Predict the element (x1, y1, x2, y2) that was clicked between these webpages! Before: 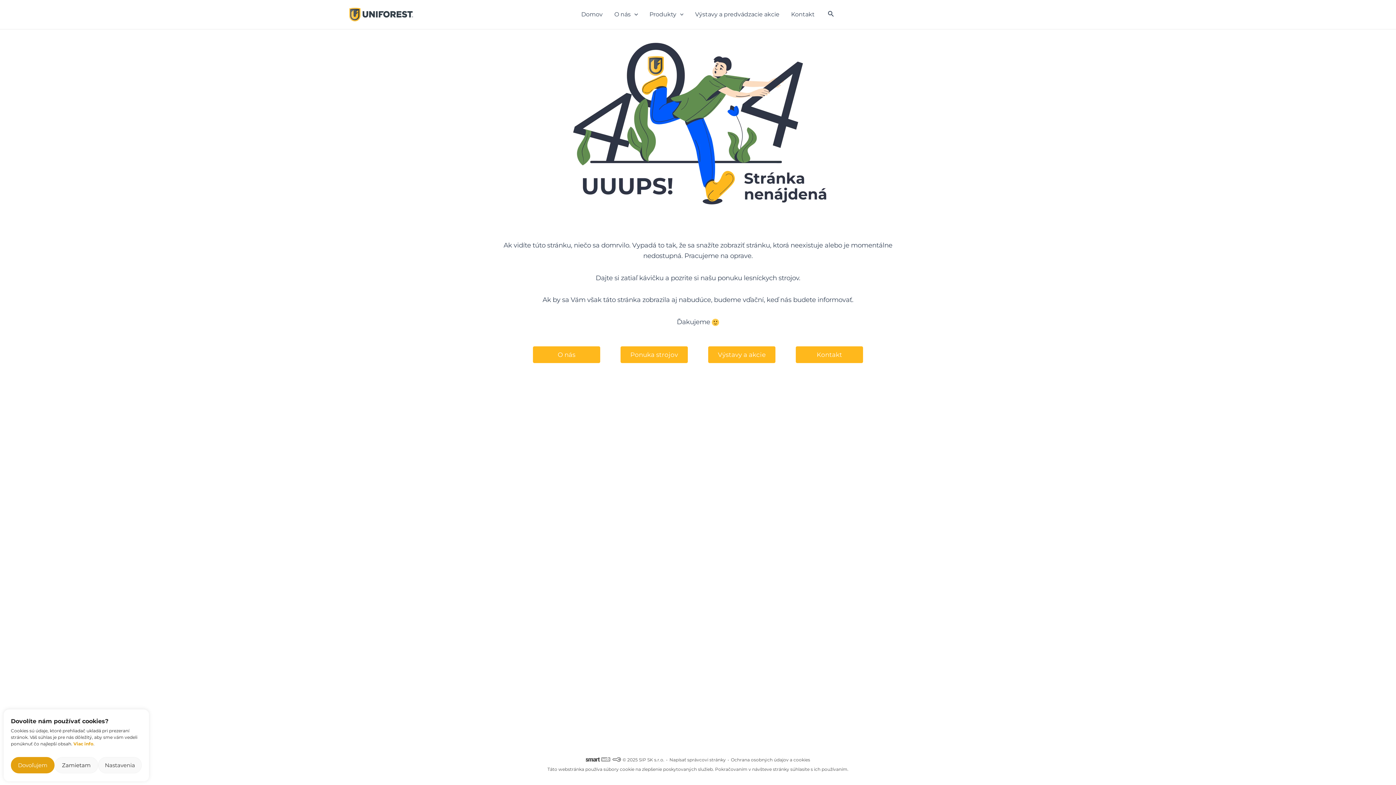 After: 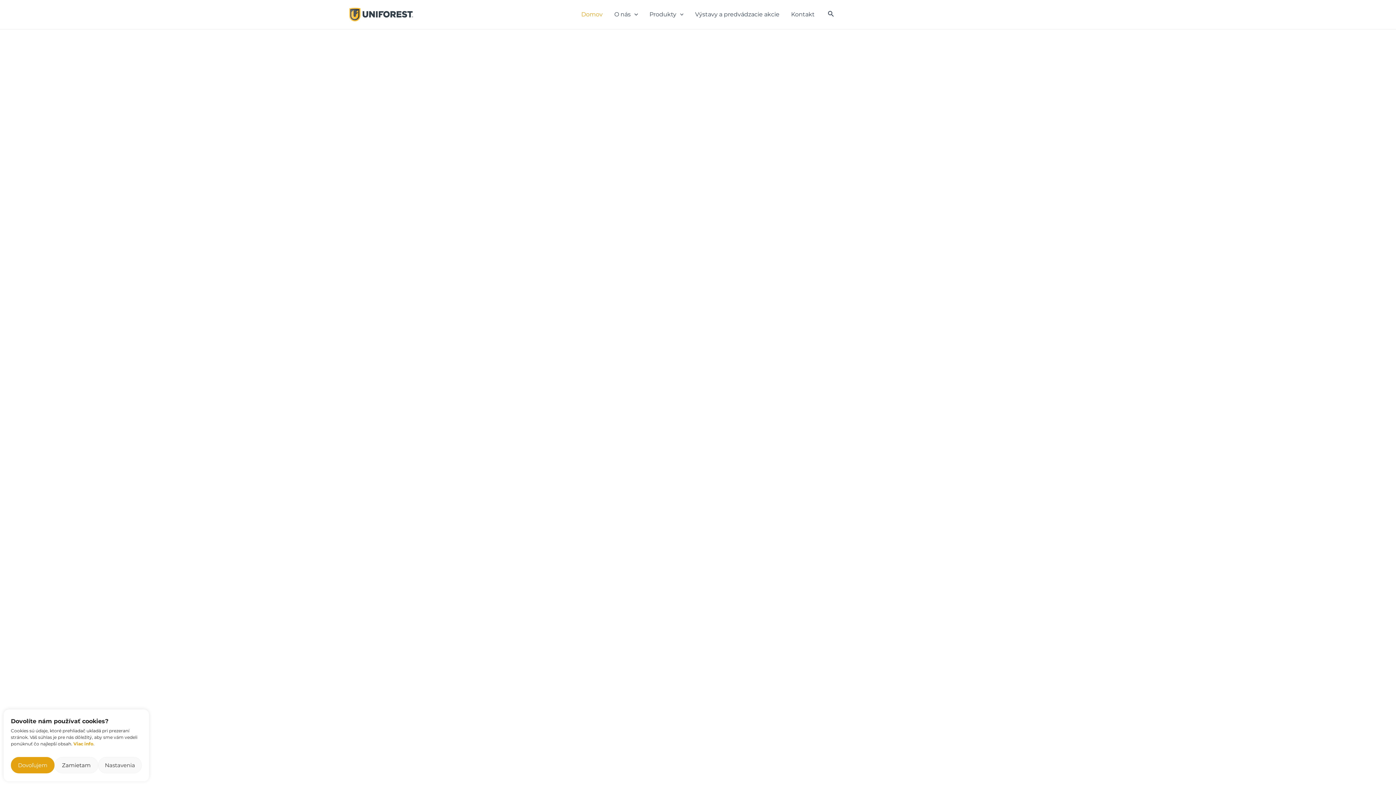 Action: bbox: (349, 7, 413, 21)